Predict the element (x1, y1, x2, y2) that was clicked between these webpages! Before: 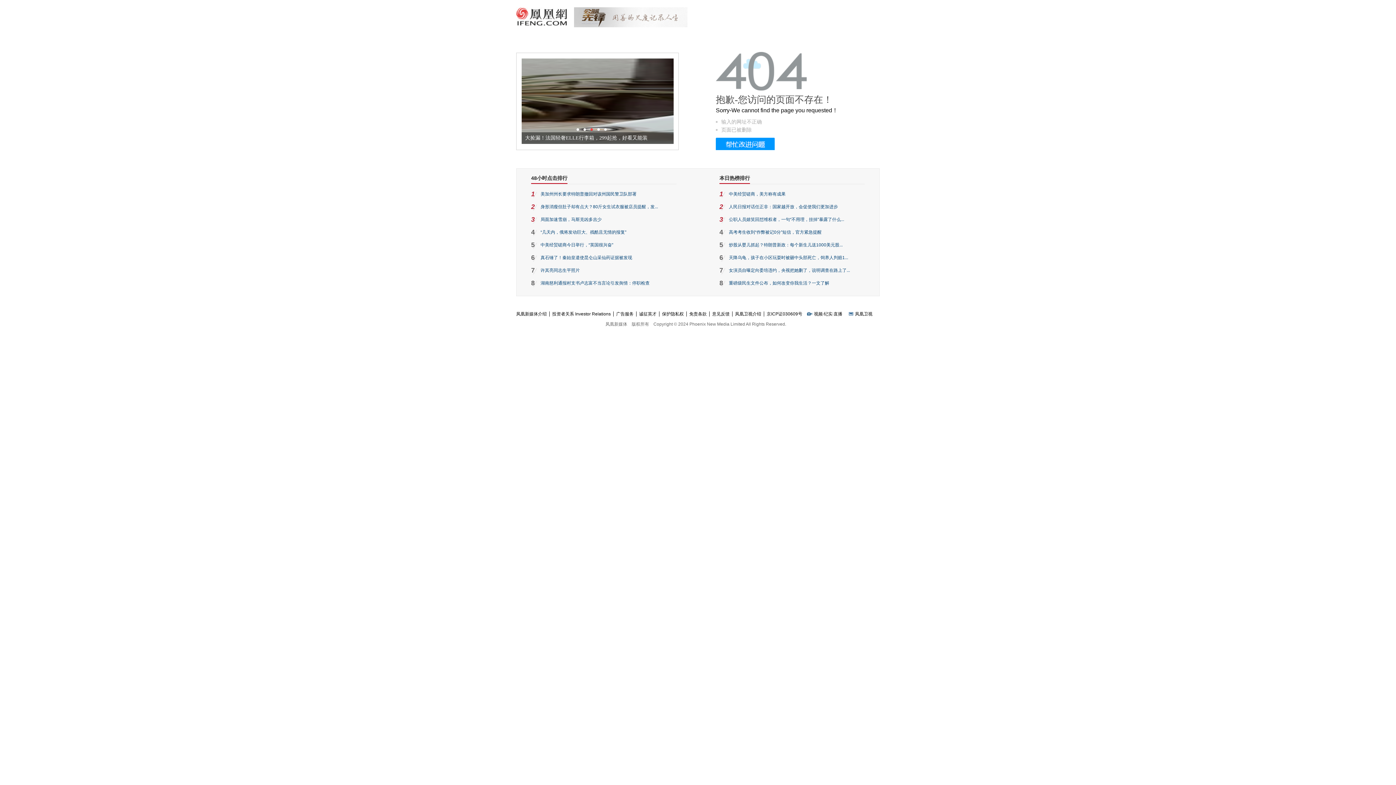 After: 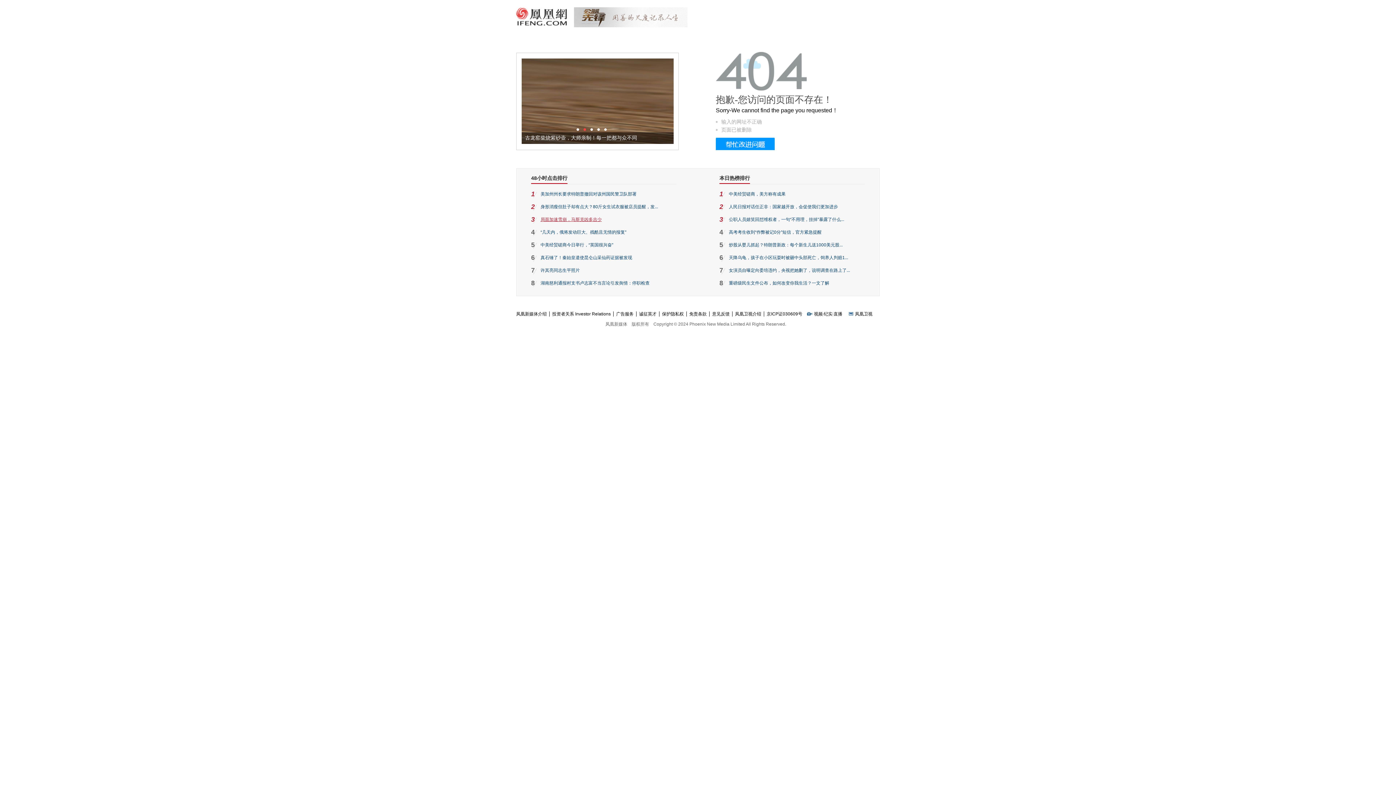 Action: bbox: (540, 217, 601, 222) label: 局面加速雪崩，马斯克凶多吉少